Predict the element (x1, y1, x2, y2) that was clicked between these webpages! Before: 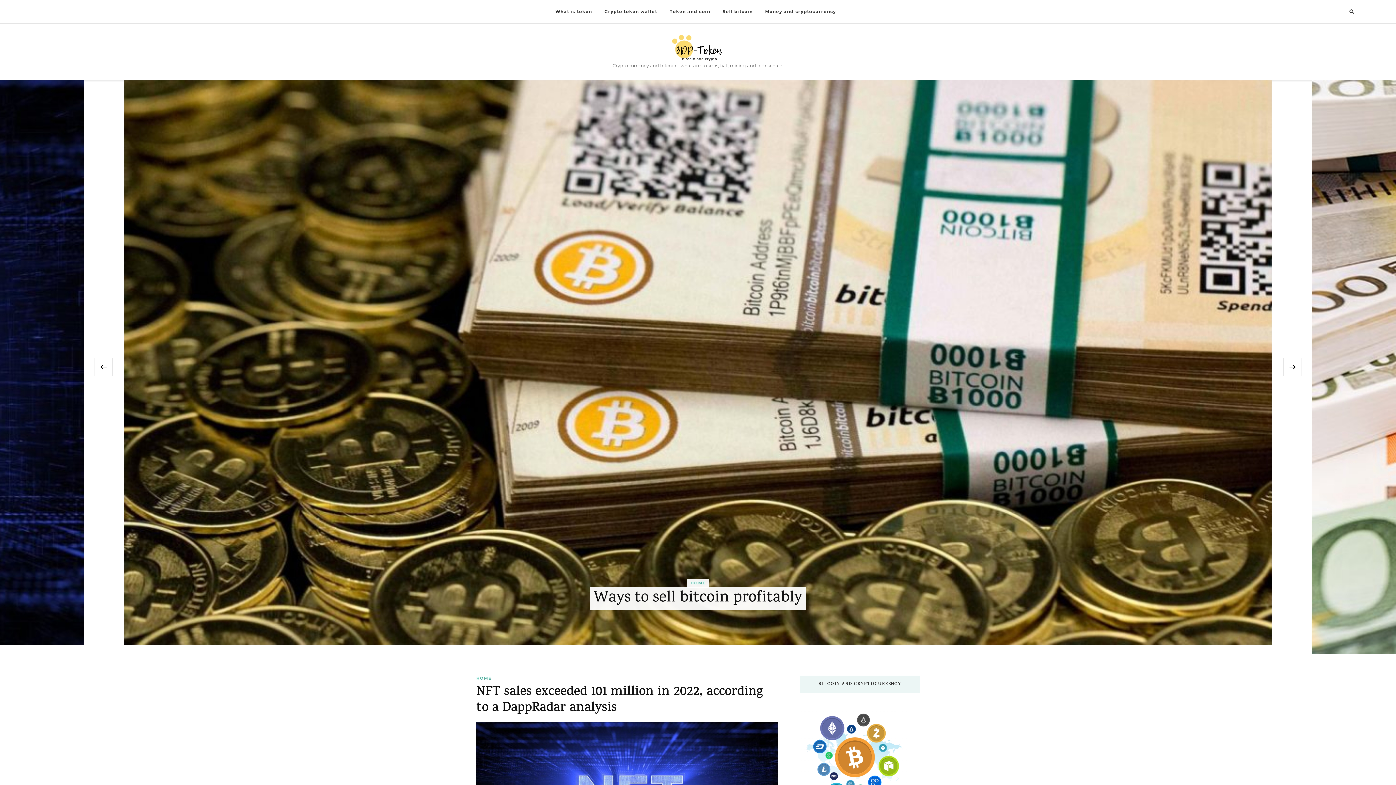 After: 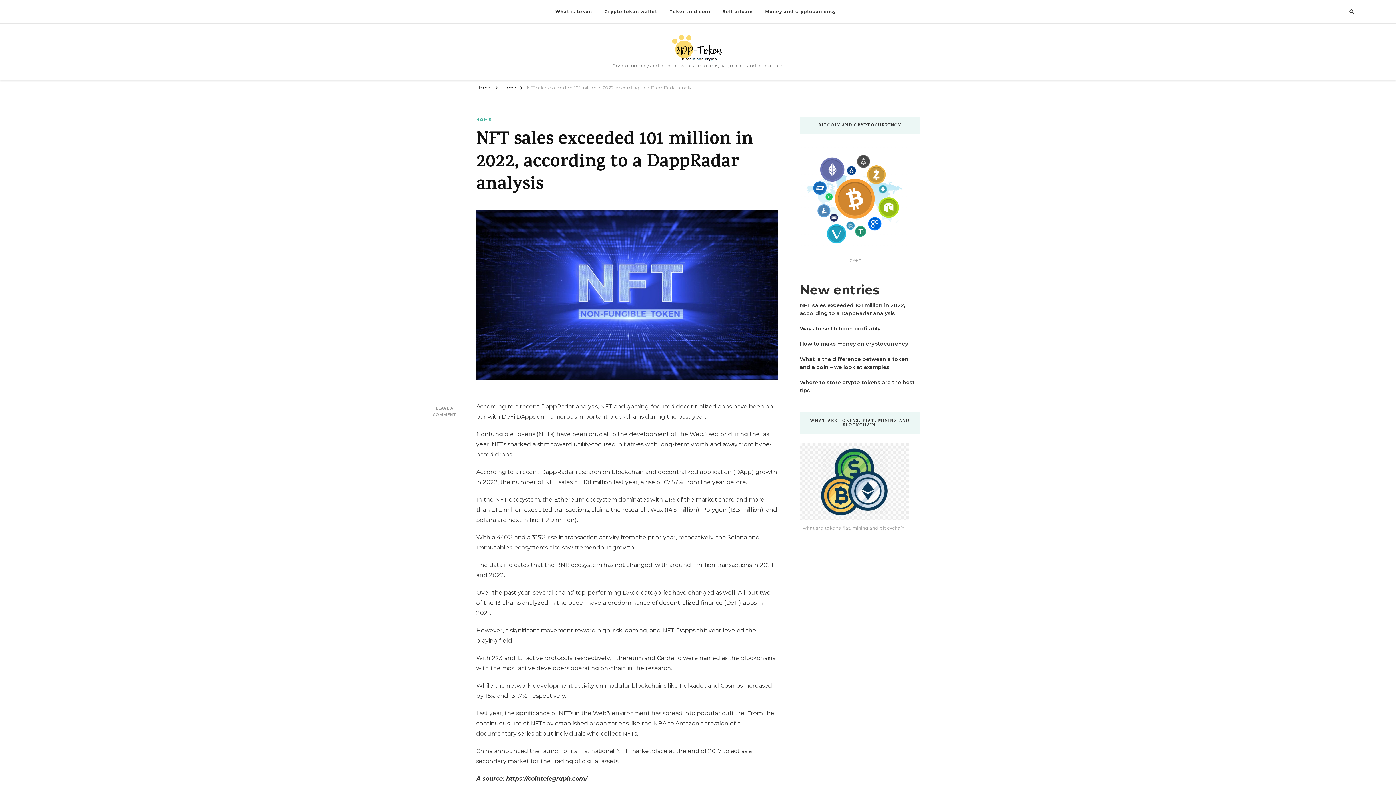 Action: label: NFT sales exceeded 101 million in 2022, according to a DappRadar analysis bbox: (568, 567, 832, 610)